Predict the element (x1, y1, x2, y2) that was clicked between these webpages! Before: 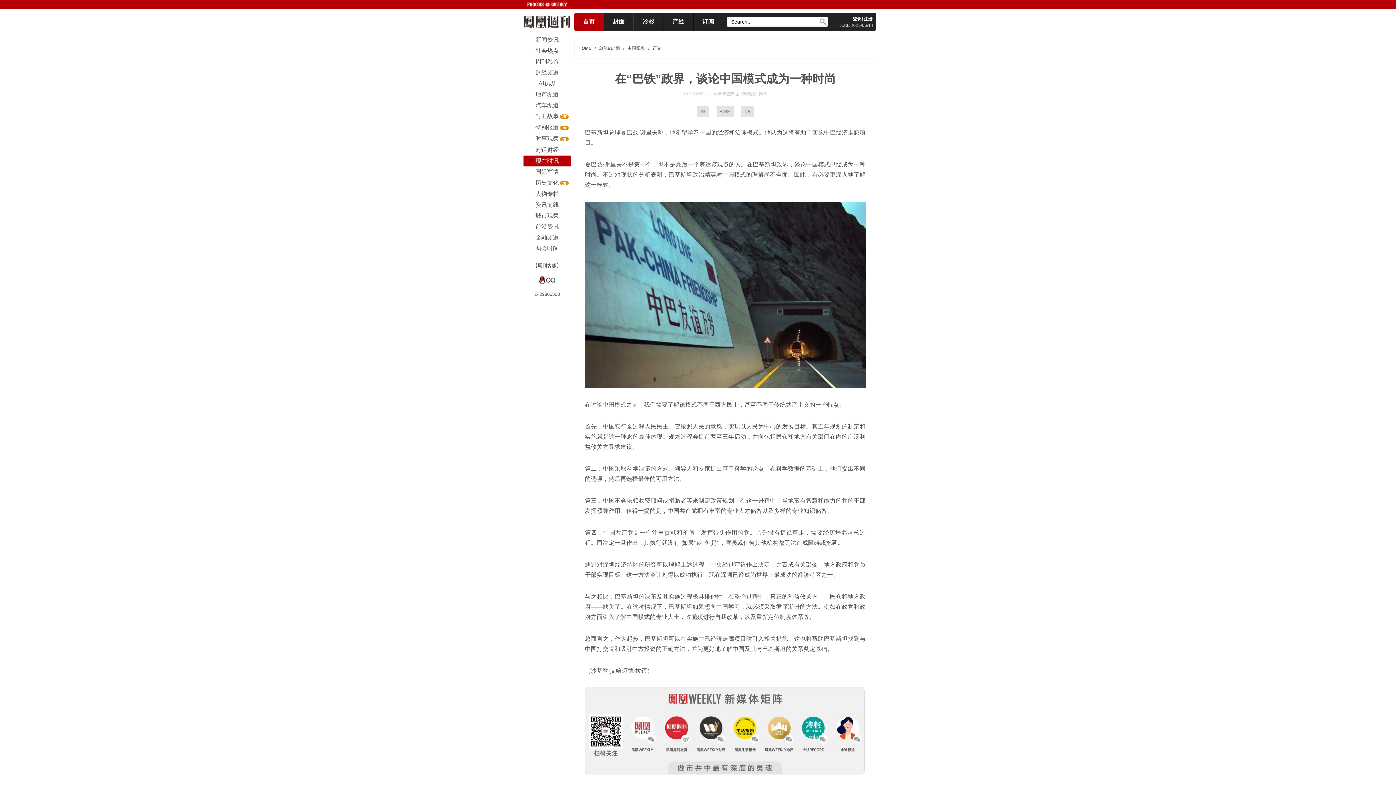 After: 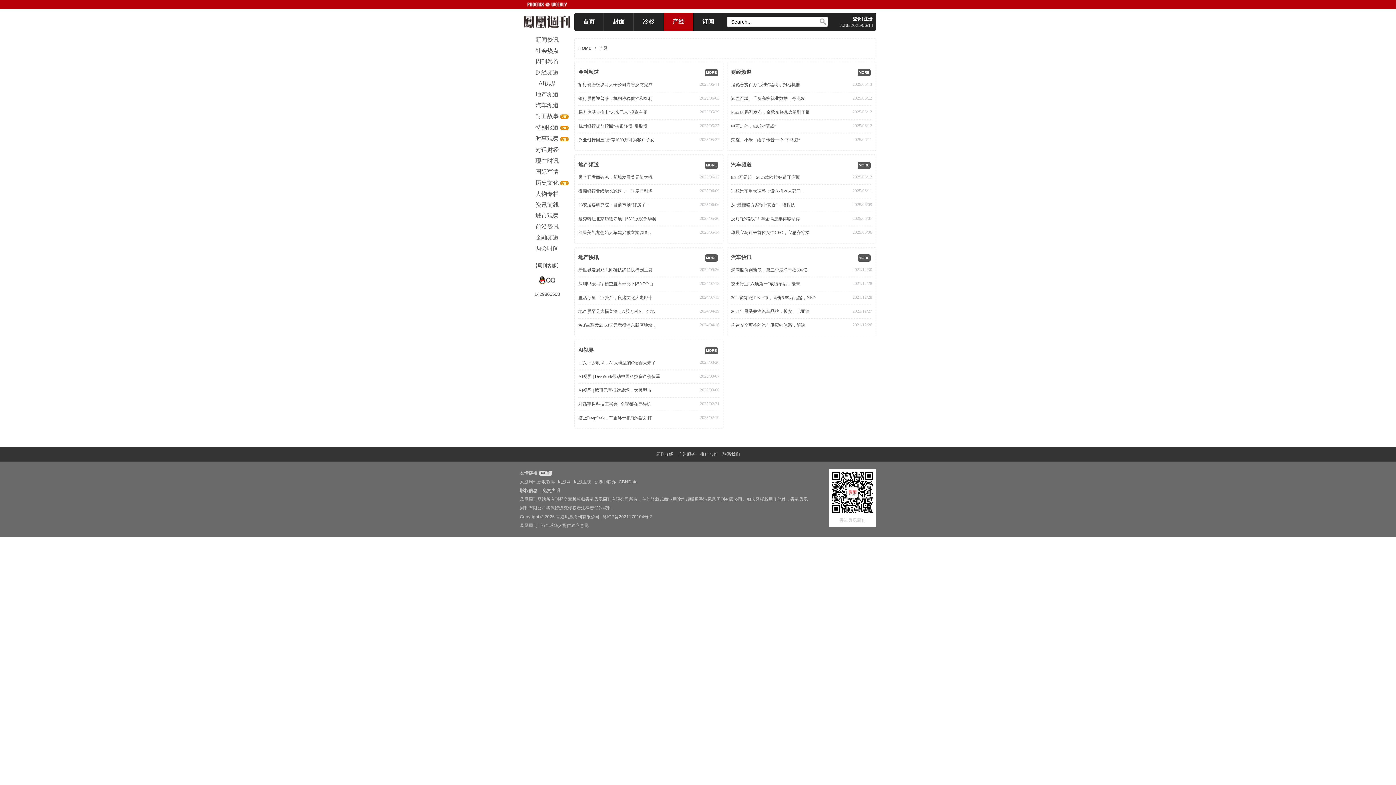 Action: label: 产经 bbox: (672, 18, 684, 24)